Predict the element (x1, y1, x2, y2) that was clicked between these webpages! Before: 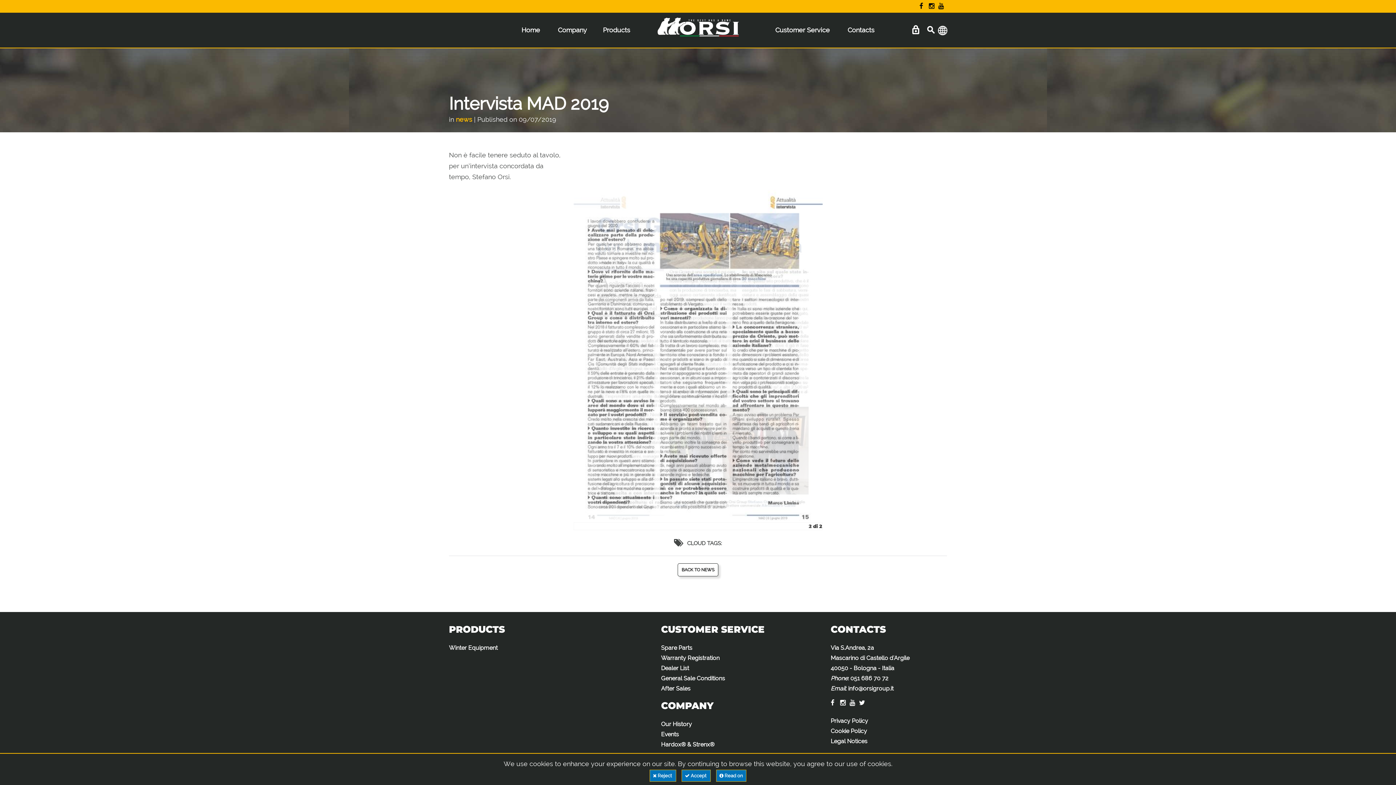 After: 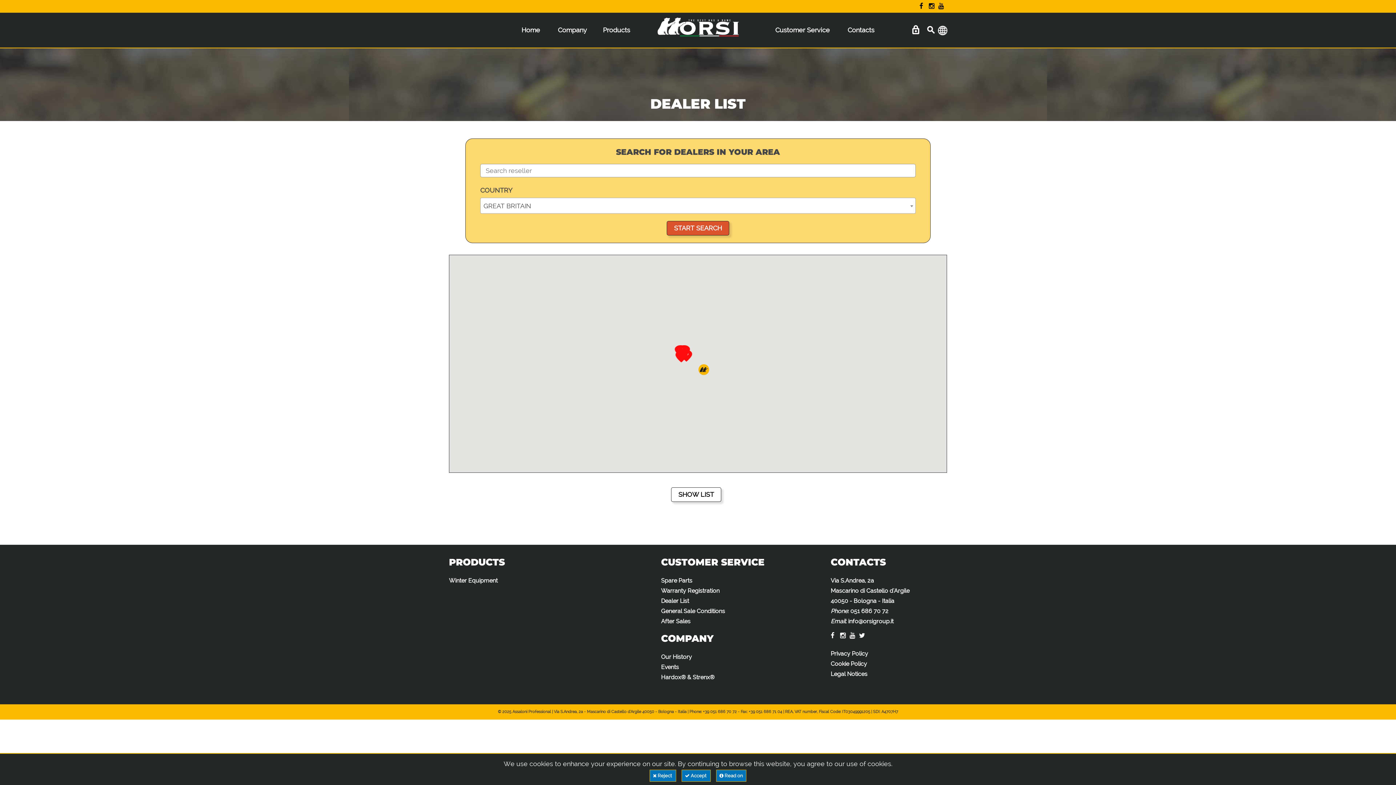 Action: label: Dealer List bbox: (661, 664, 689, 671)